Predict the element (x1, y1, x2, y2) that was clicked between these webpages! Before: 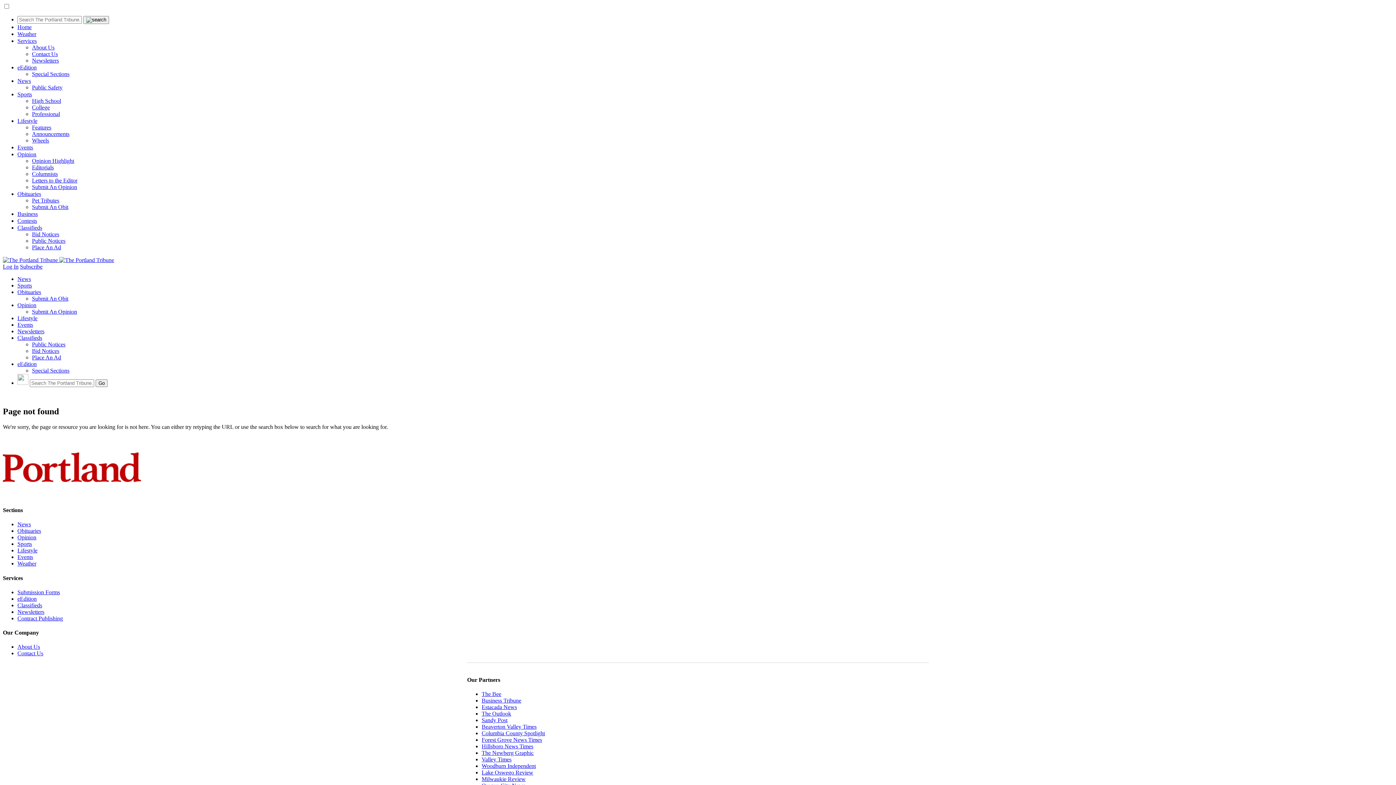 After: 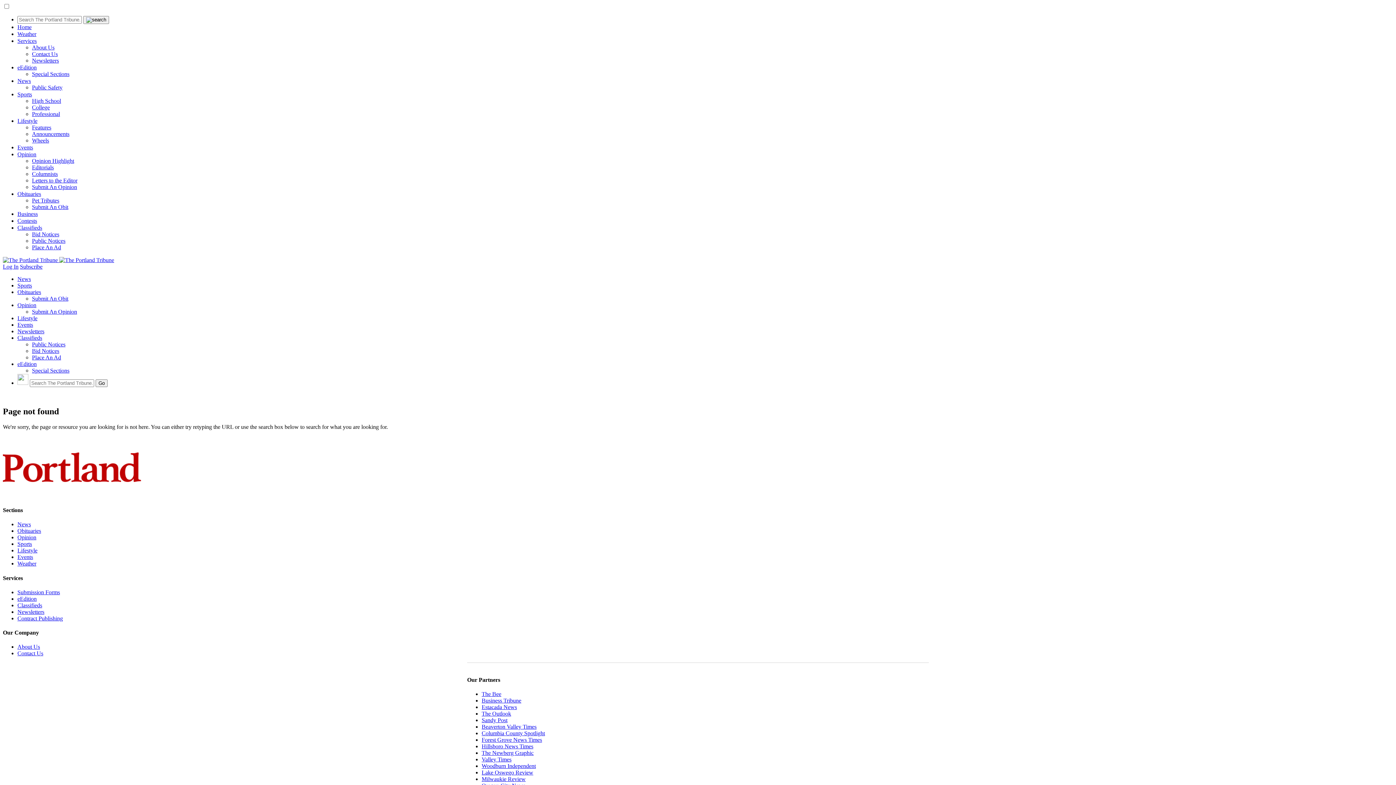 Action: label: Woodburn Independent bbox: (481, 763, 536, 769)